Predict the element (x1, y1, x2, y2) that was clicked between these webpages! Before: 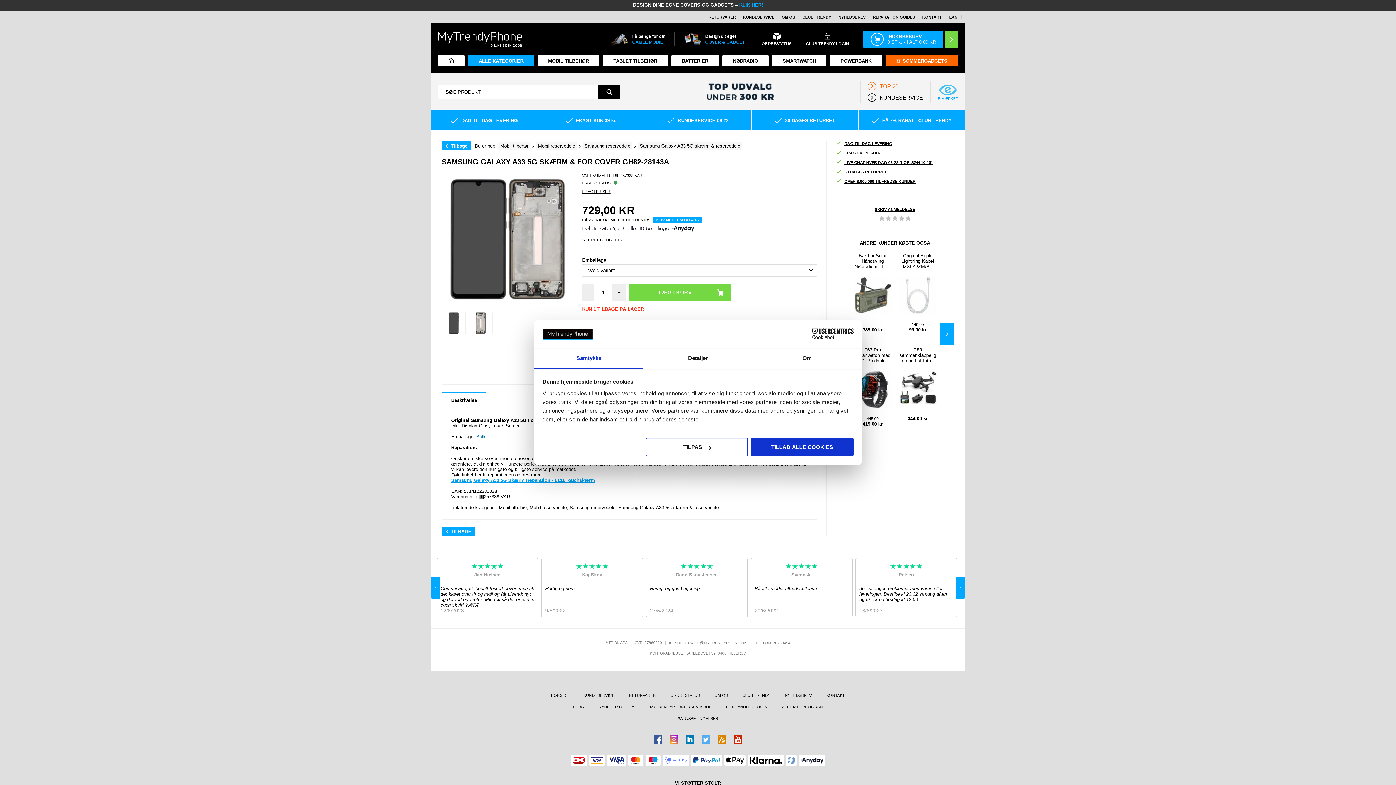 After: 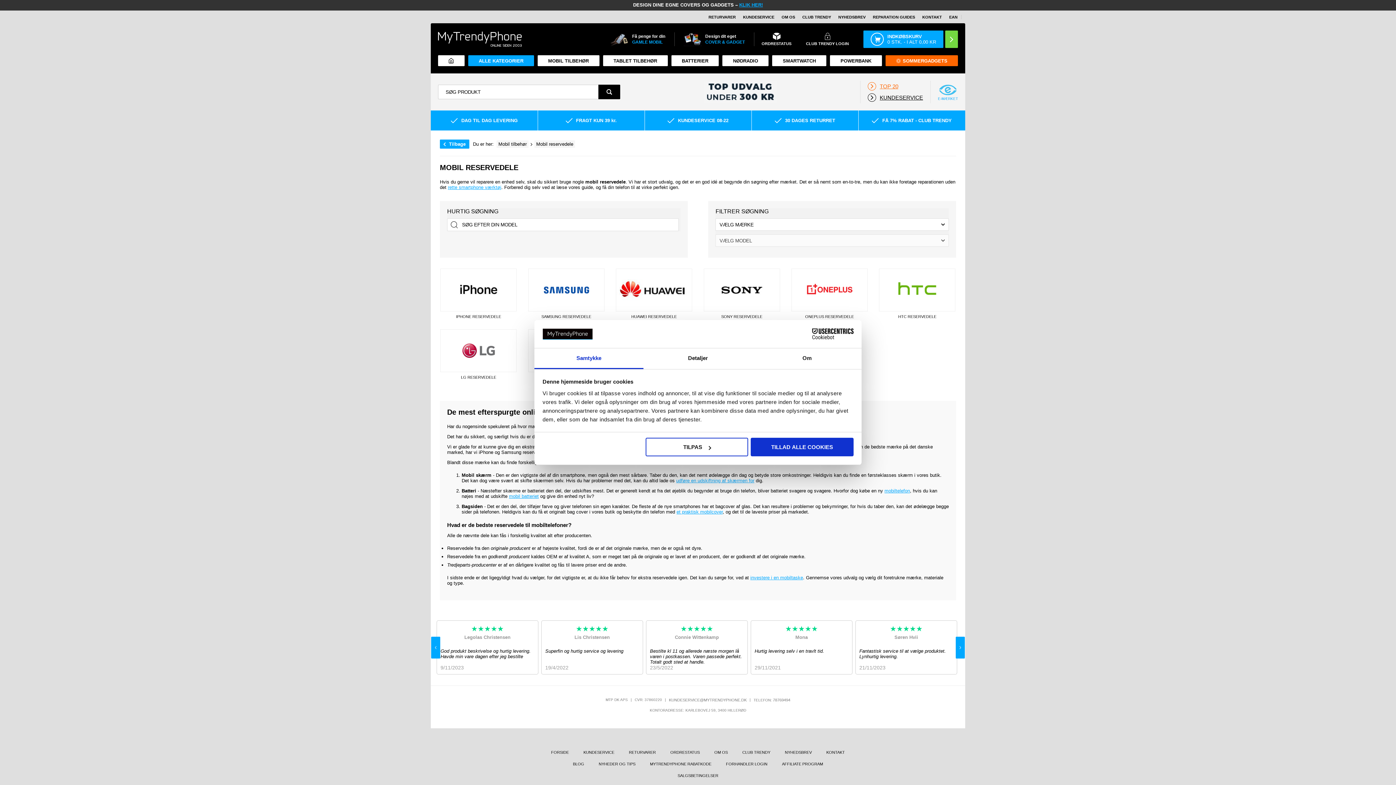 Action: label: Mobil reservedele bbox: (529, 505, 566, 510)